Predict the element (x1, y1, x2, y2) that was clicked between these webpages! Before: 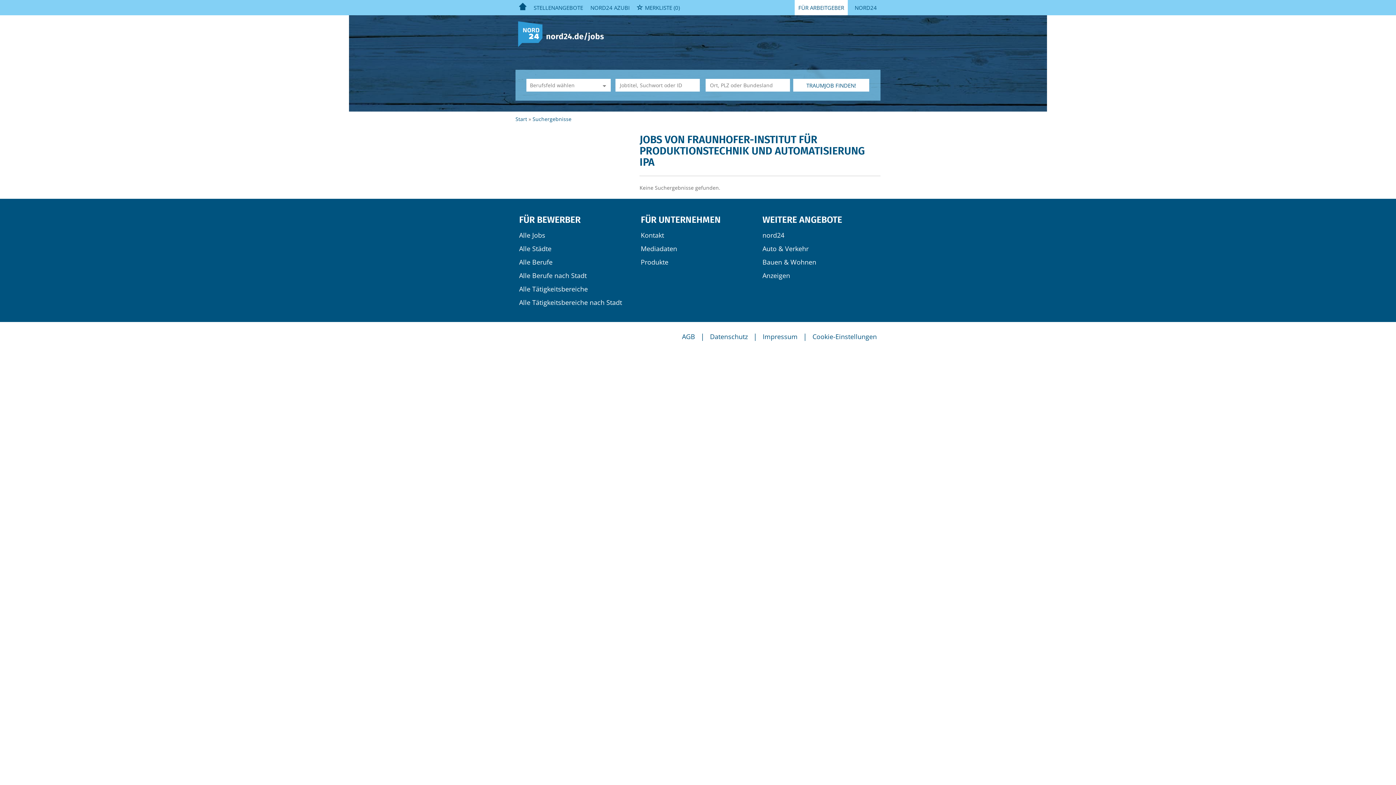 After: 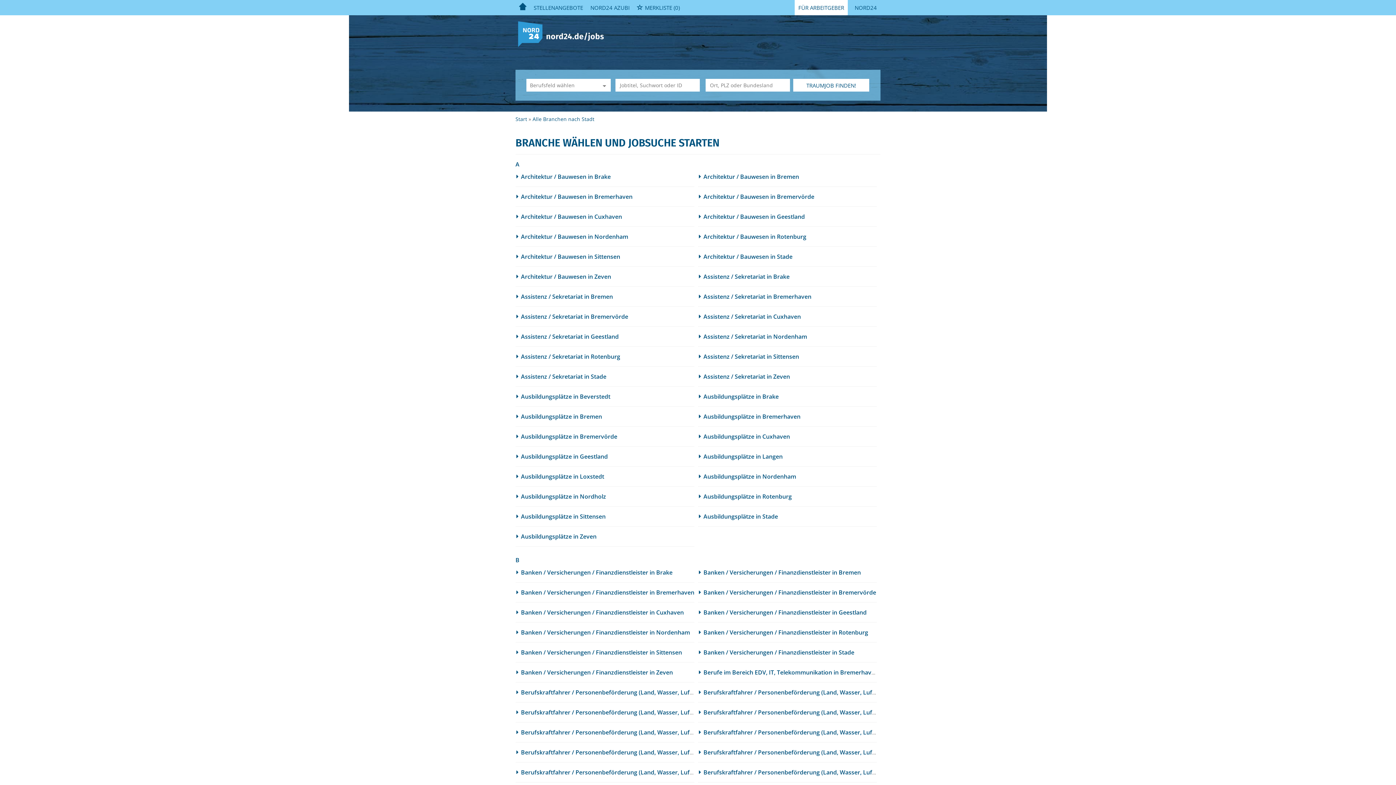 Action: label: Alle Tätigkeitsbereiche nach Stadt bbox: (519, 298, 622, 306)